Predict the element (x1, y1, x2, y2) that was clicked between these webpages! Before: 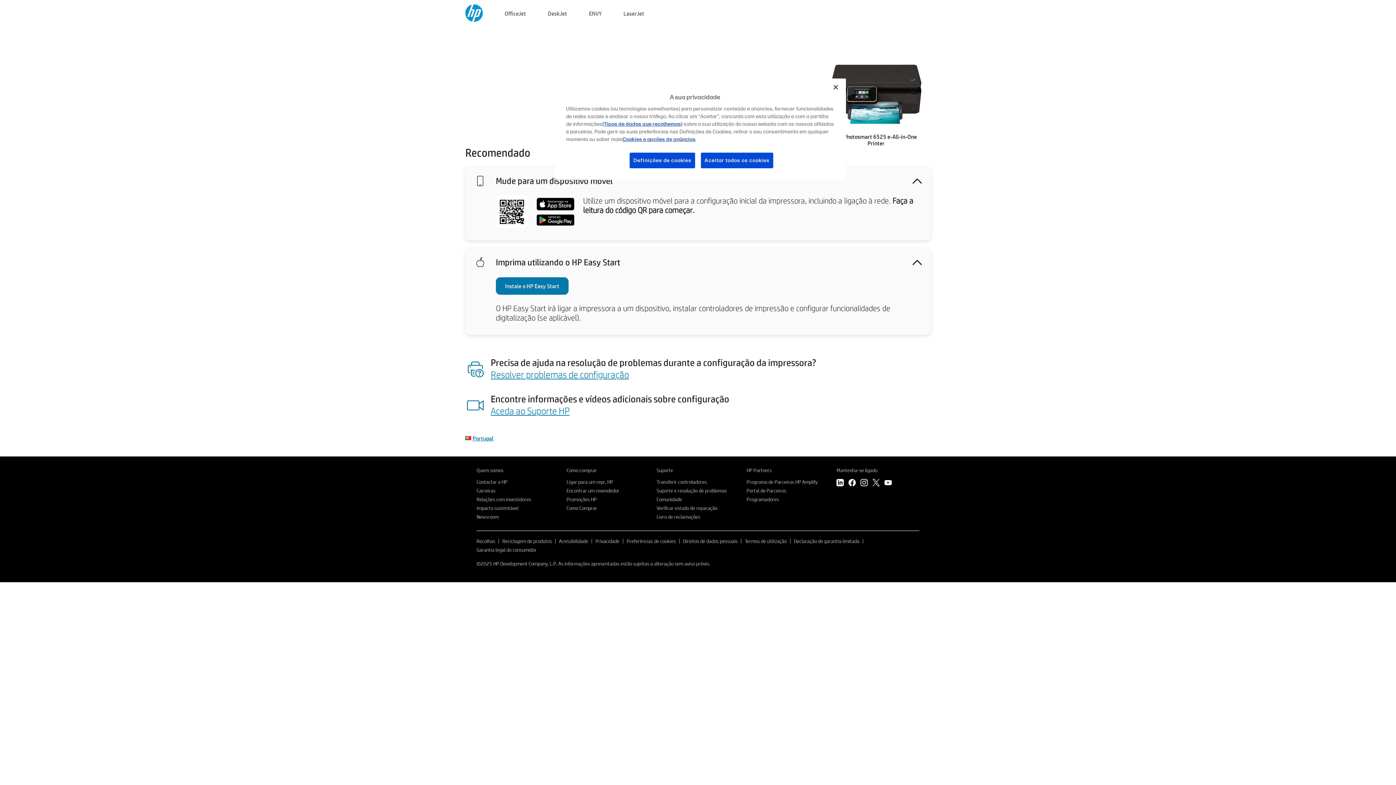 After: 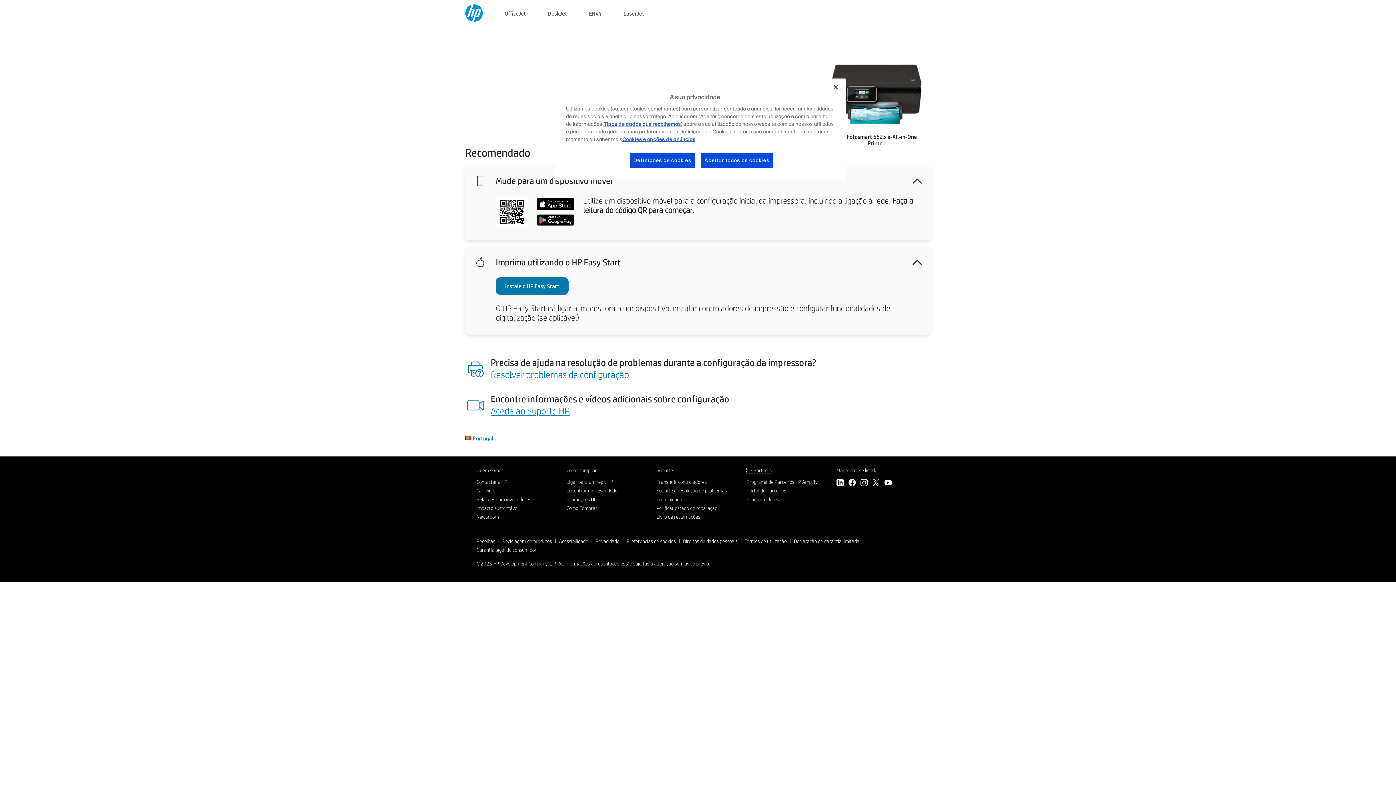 Action: bbox: (746, 467, 771, 473) label: HP Partners